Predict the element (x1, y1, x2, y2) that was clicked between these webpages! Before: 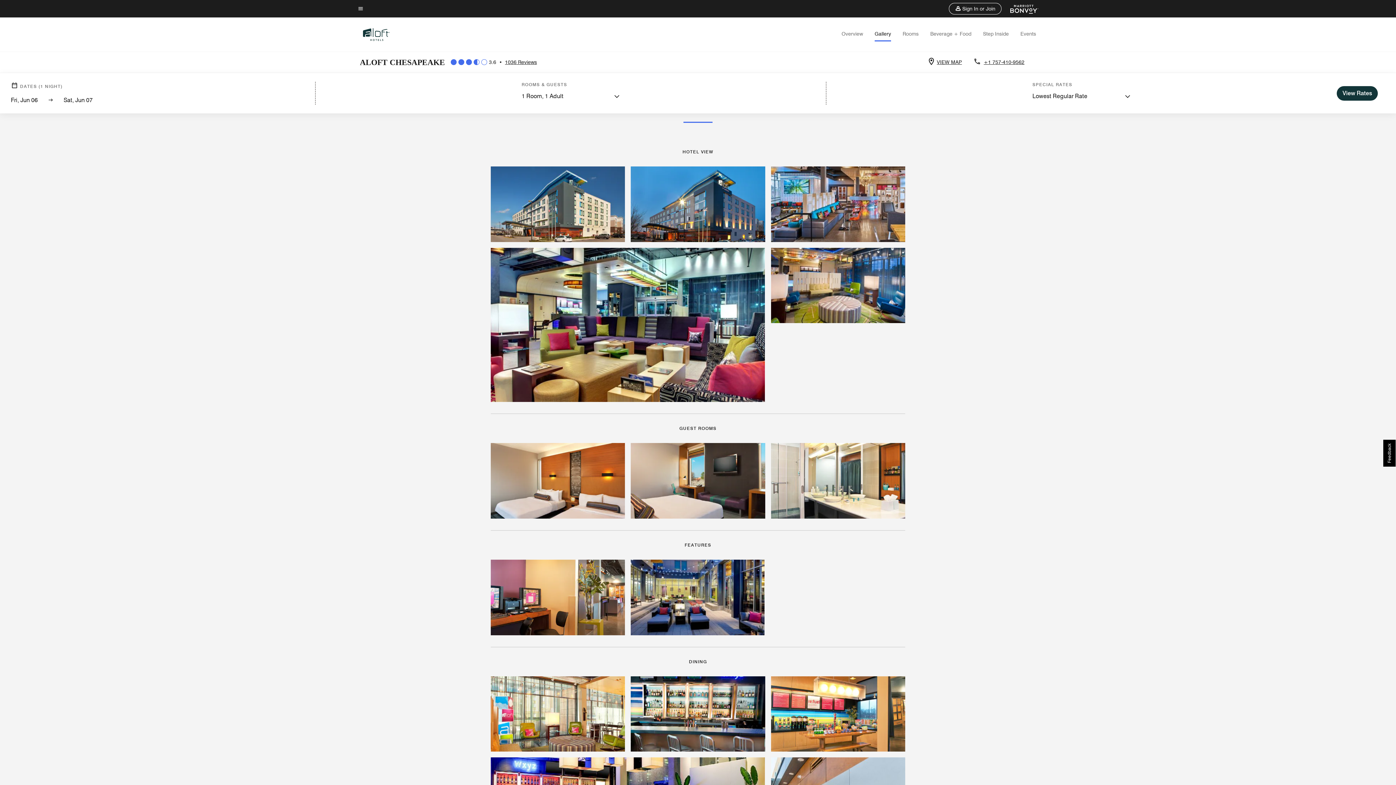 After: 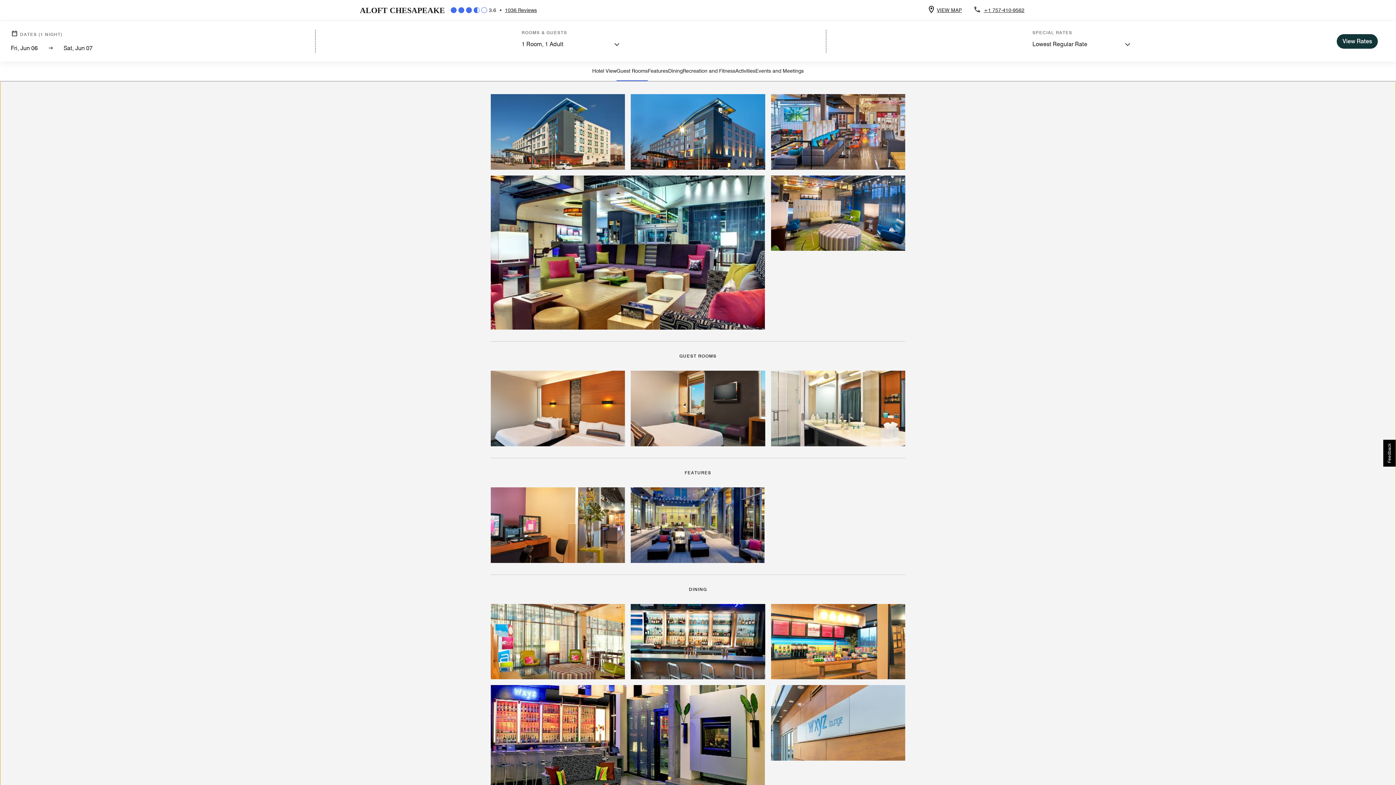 Action: bbox: (357, 4, 358, 4) label: Skip to main content